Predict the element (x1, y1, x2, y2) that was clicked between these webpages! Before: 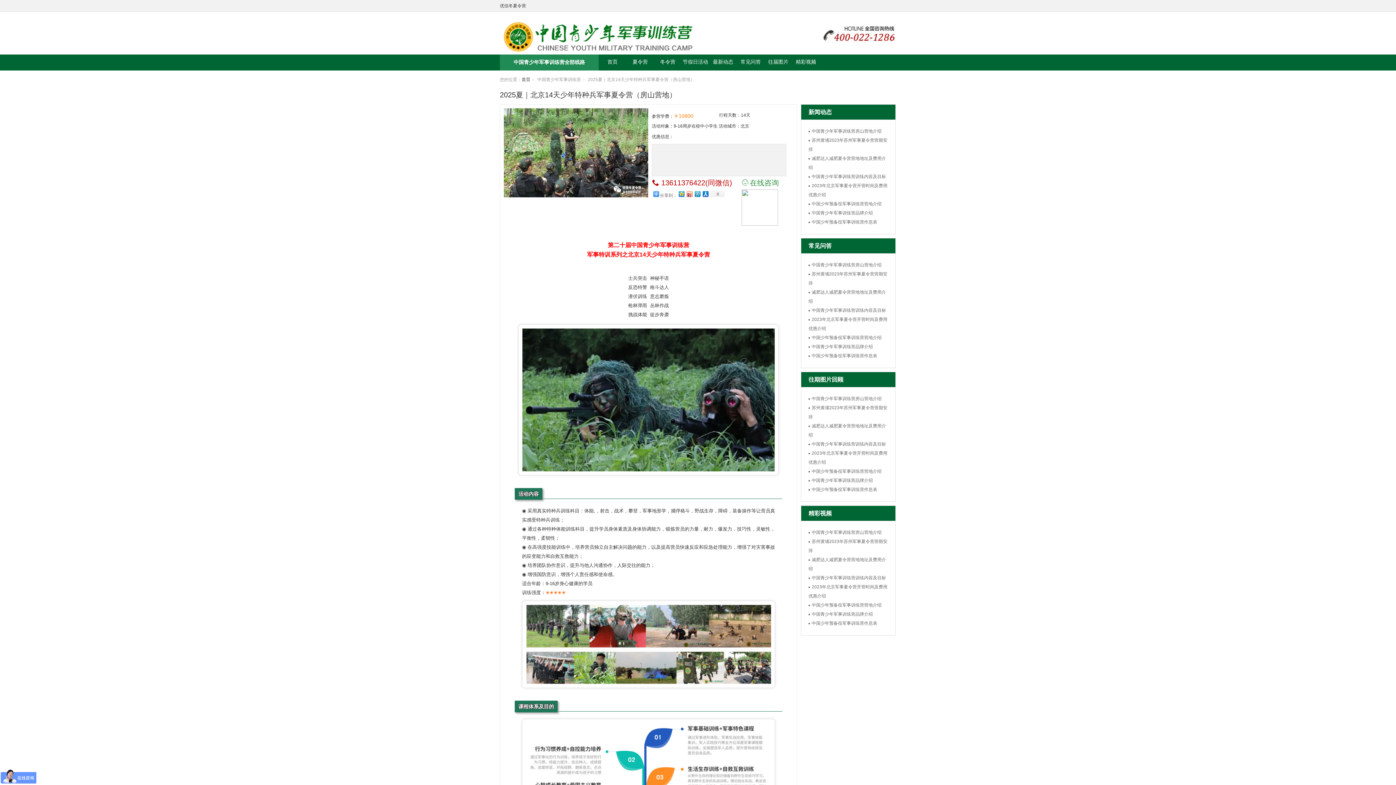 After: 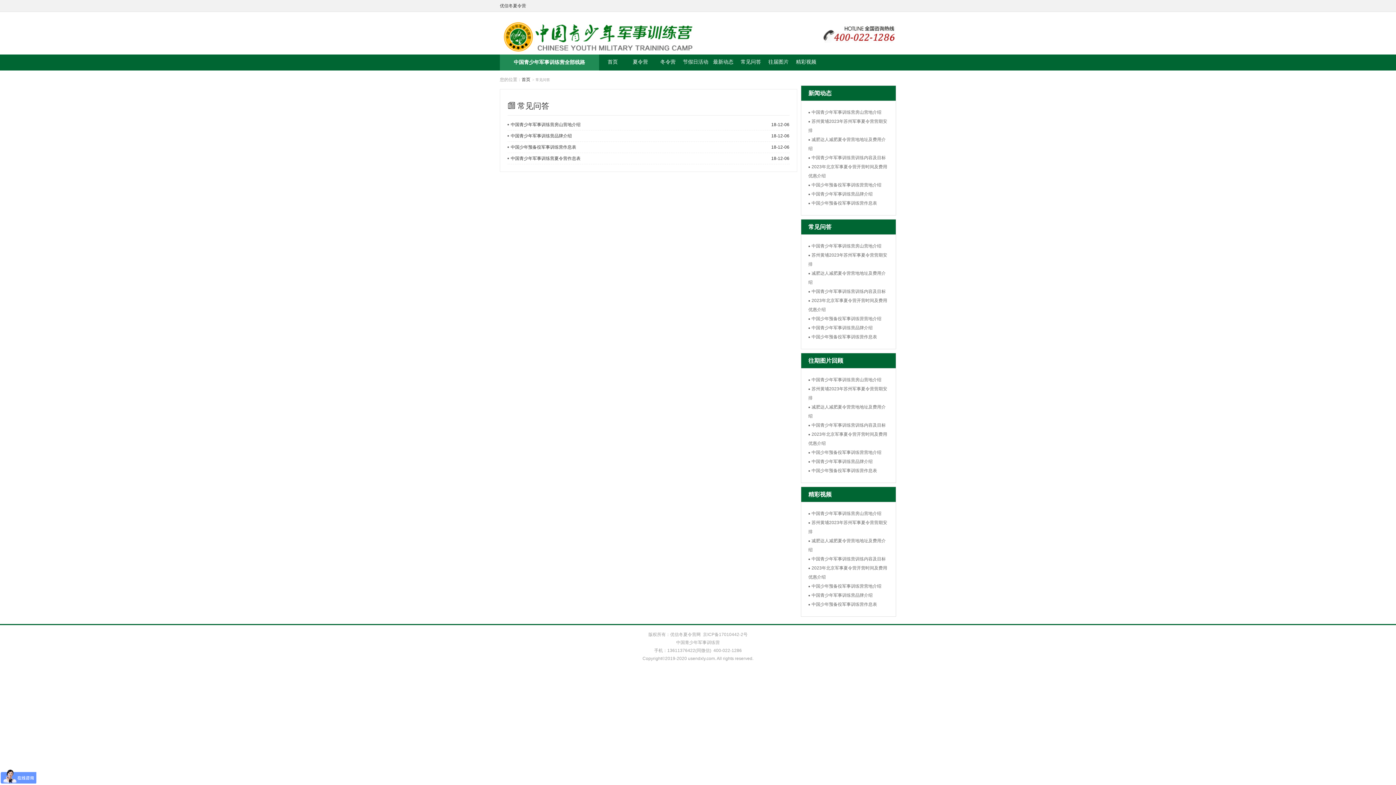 Action: label: 常见问答 bbox: (808, 242, 832, 249)